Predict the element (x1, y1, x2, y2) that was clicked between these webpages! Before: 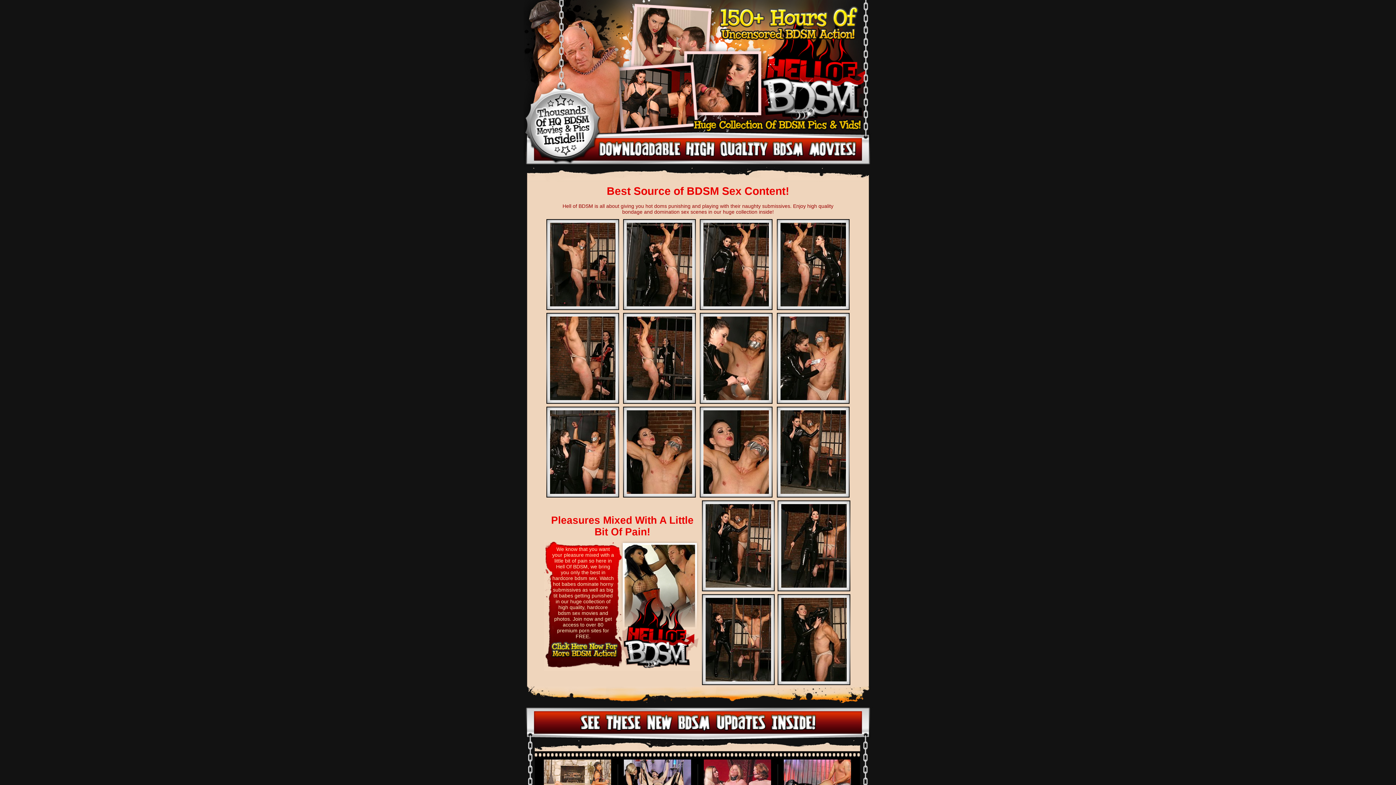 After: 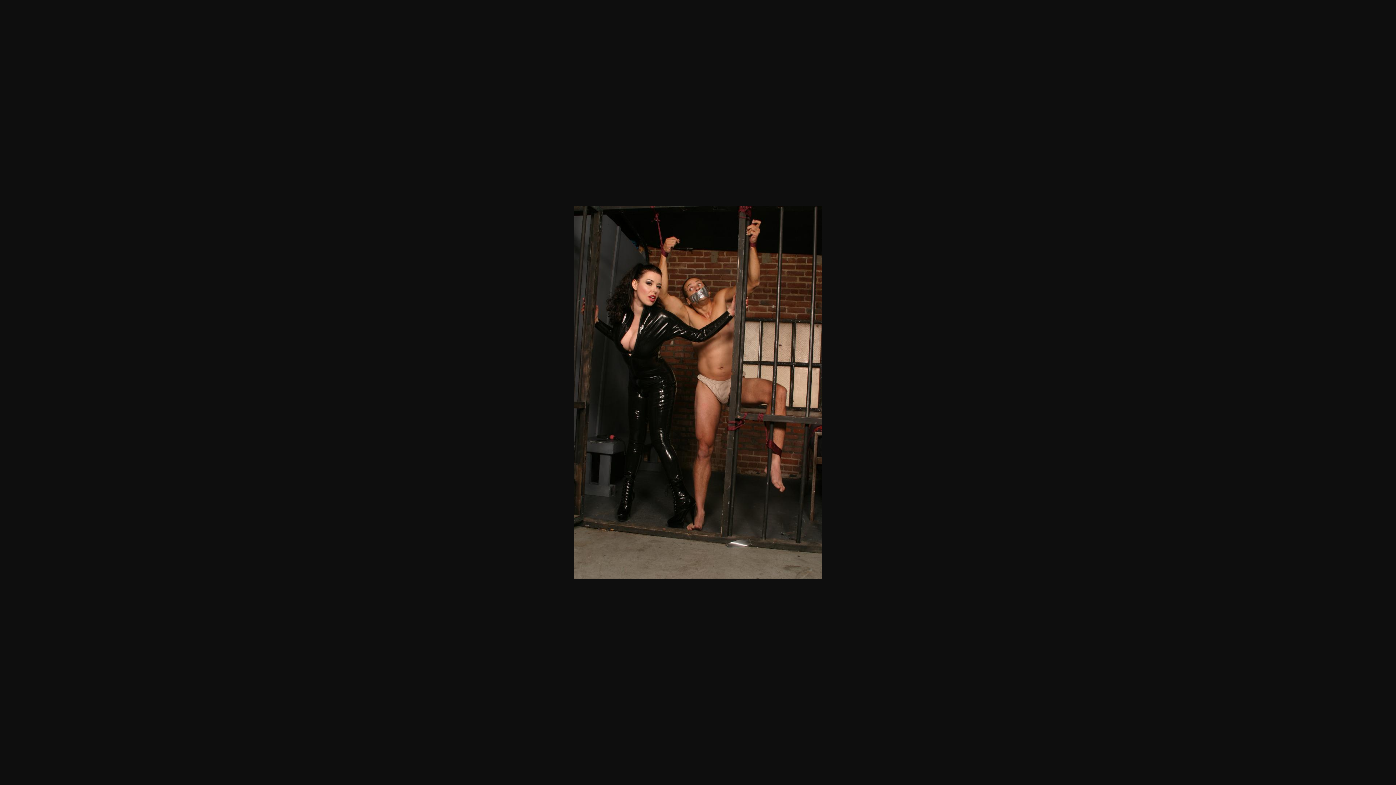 Action: bbox: (705, 583, 771, 589)